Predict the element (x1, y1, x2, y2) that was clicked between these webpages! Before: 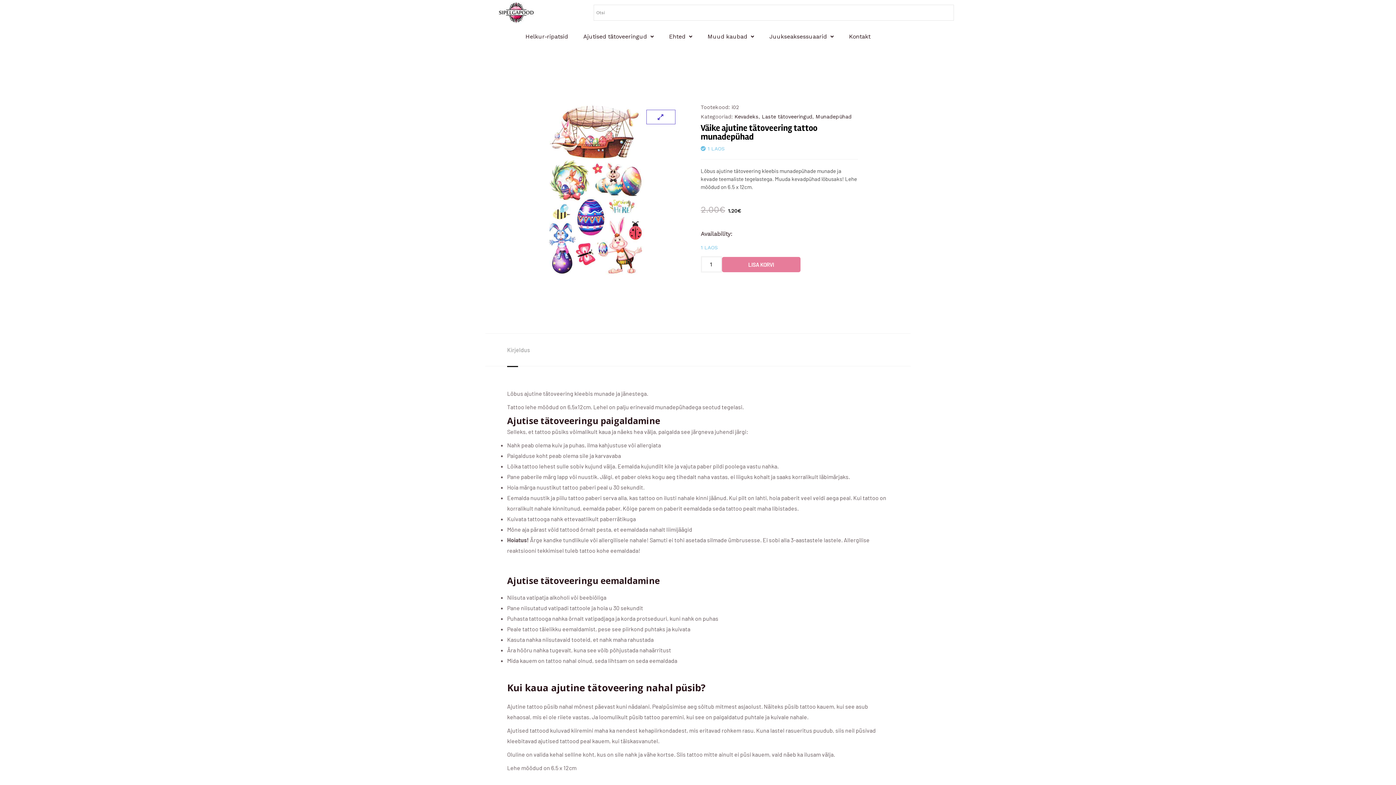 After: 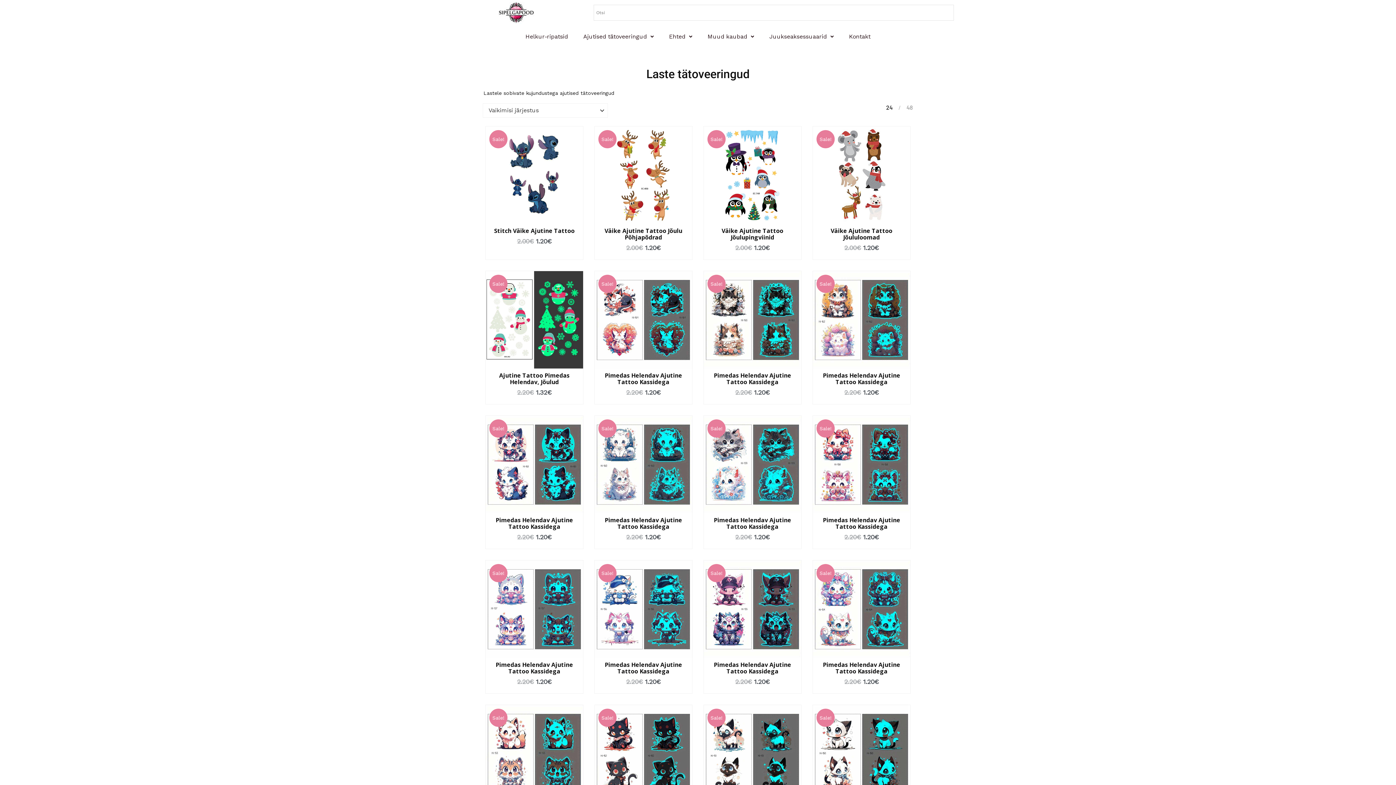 Action: label: Laste tätoveeringud bbox: (762, 113, 812, 119)